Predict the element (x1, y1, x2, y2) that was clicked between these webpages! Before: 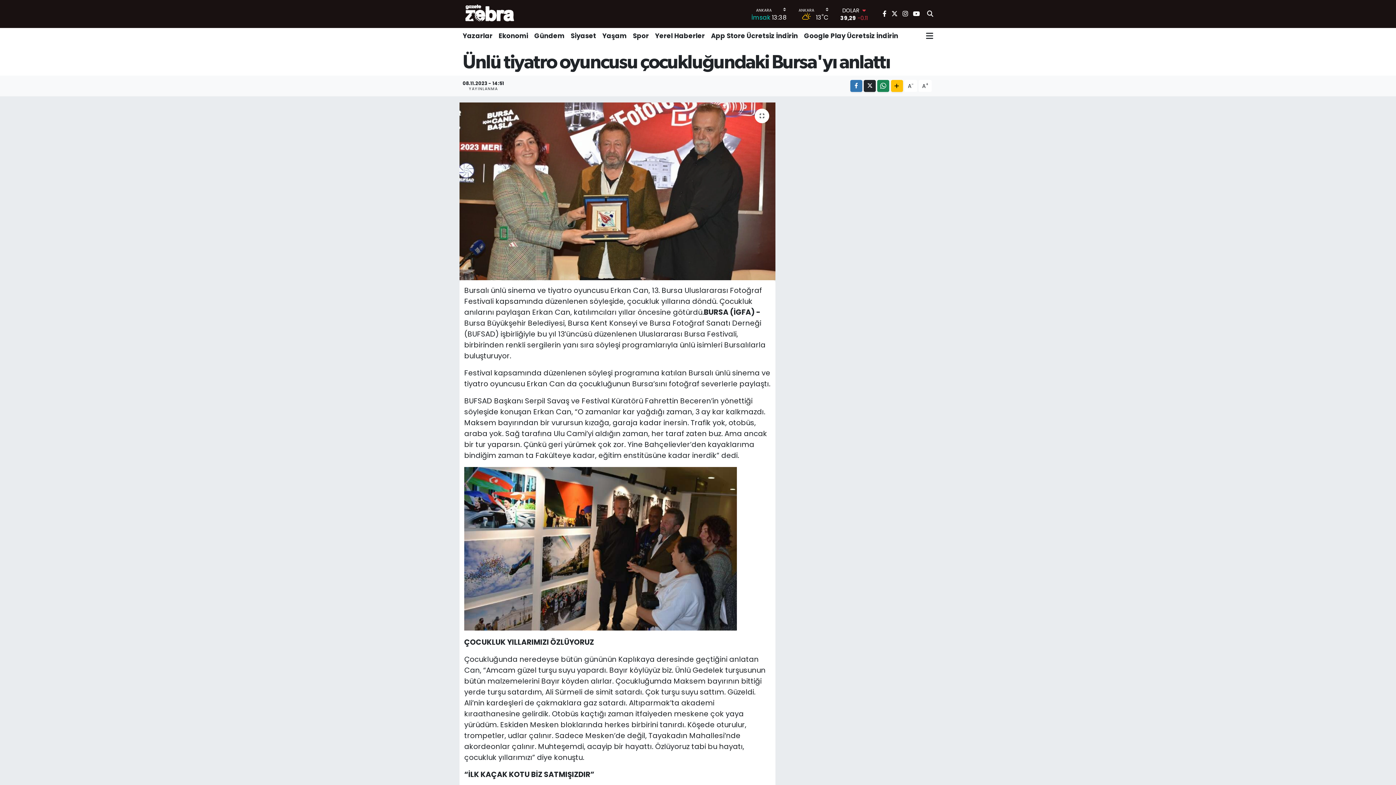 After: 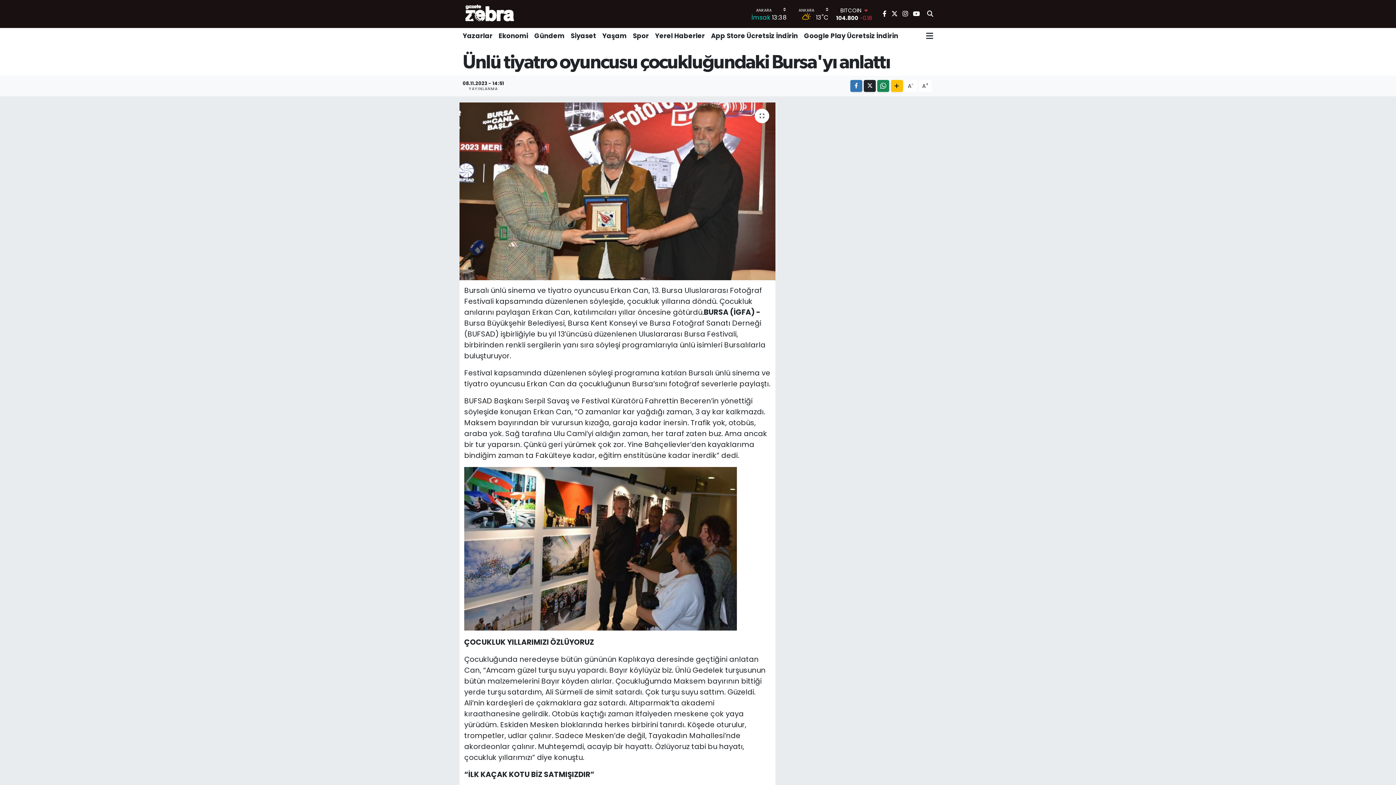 Action: bbox: (891, 9, 897, 18)